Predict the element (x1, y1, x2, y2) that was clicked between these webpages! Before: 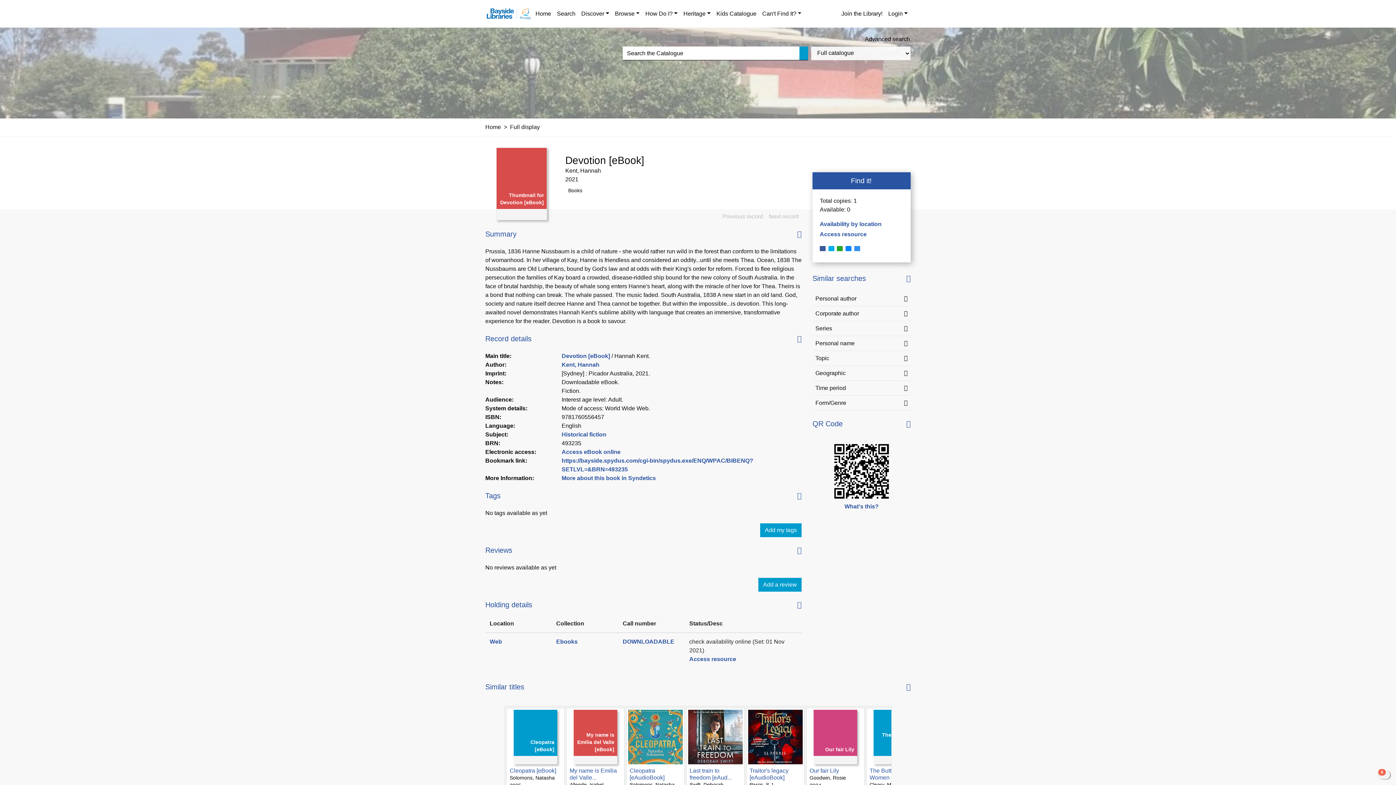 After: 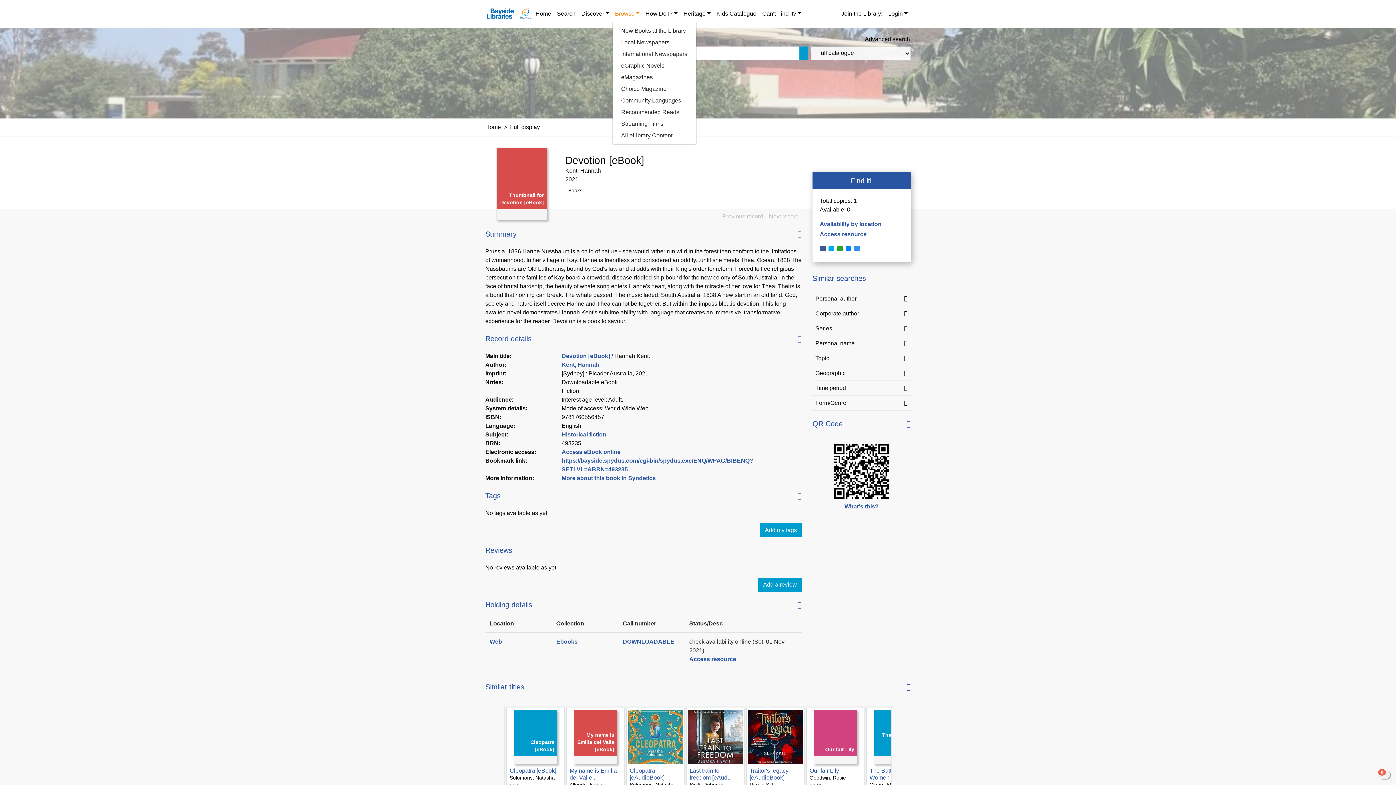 Action: bbox: (612, 6, 642, 21) label: Browse